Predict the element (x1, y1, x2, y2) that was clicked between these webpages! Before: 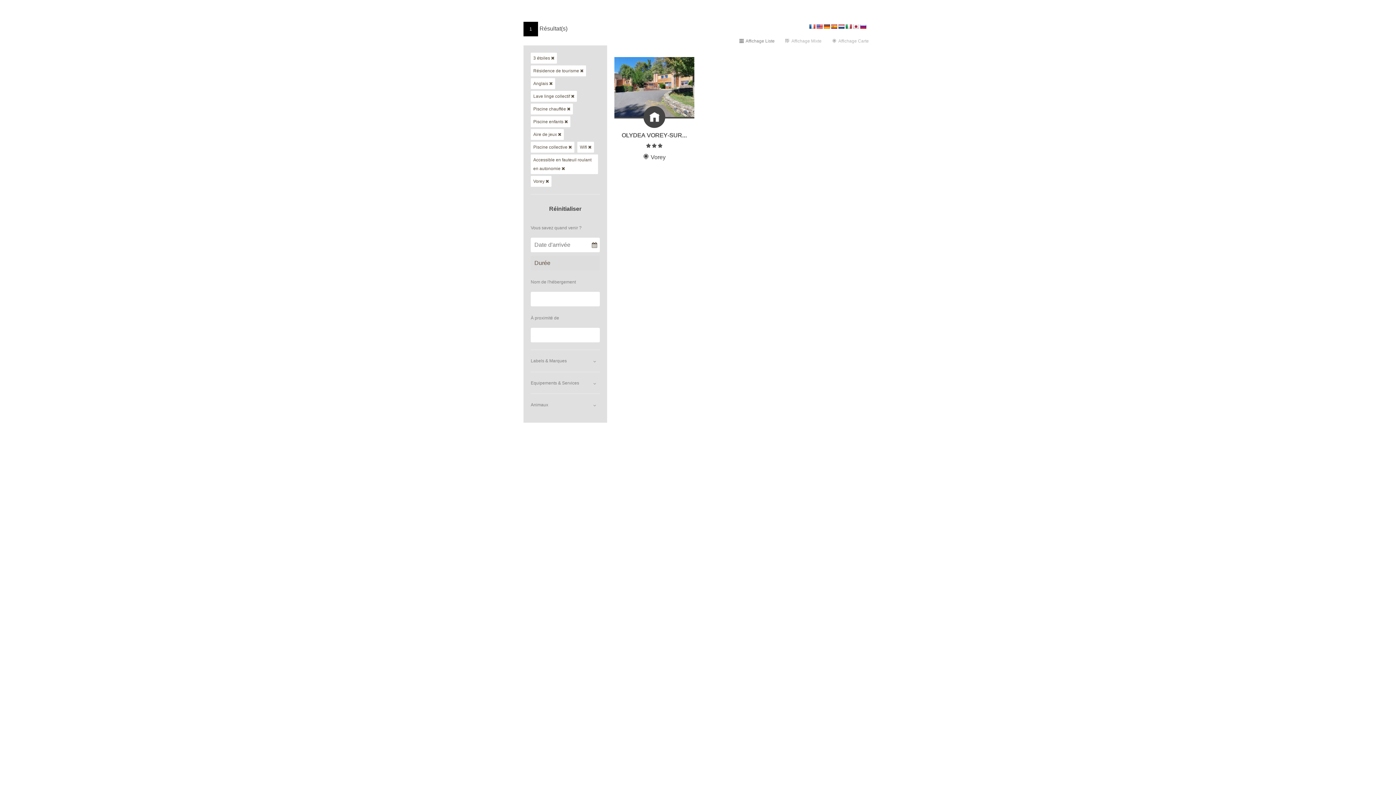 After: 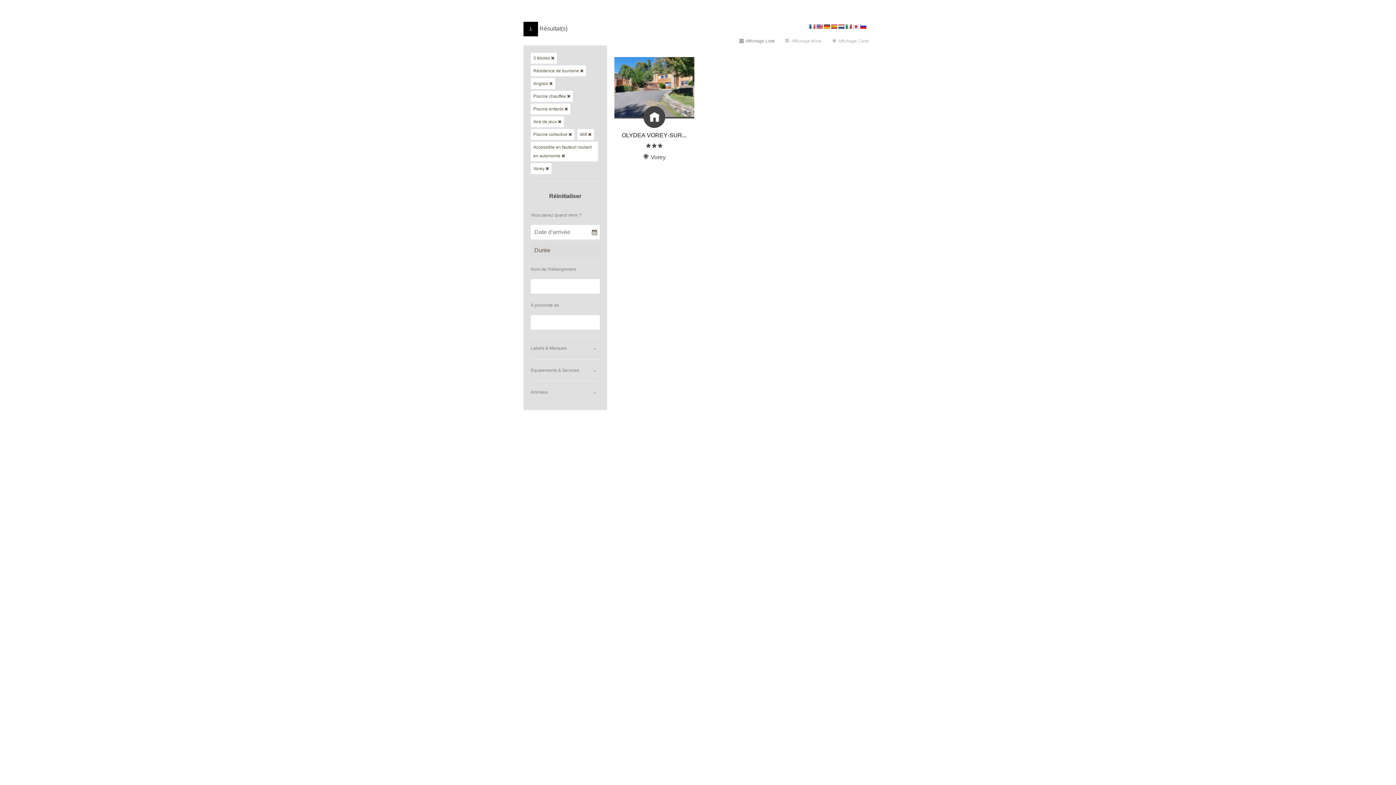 Action: label: Supprimer bbox: (571, 94, 574, 98)